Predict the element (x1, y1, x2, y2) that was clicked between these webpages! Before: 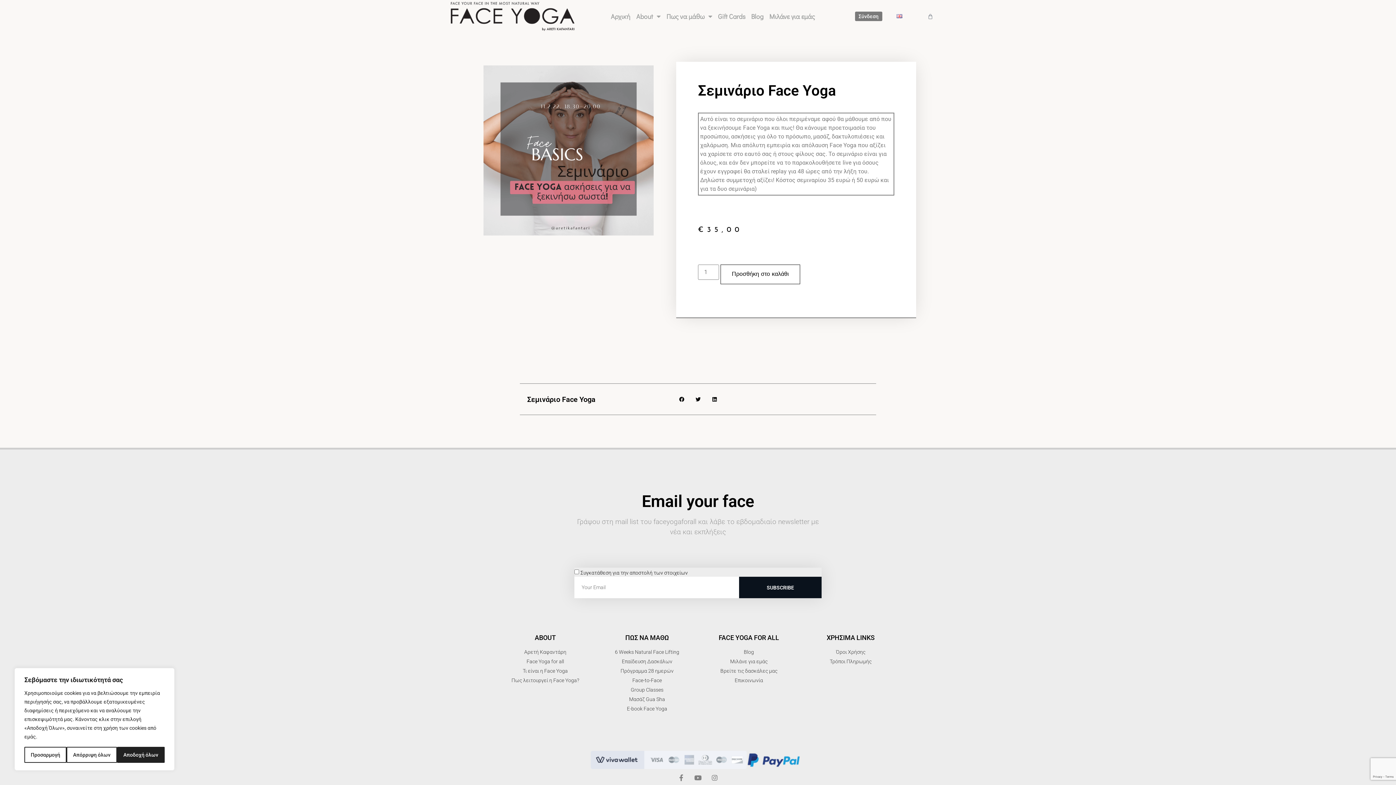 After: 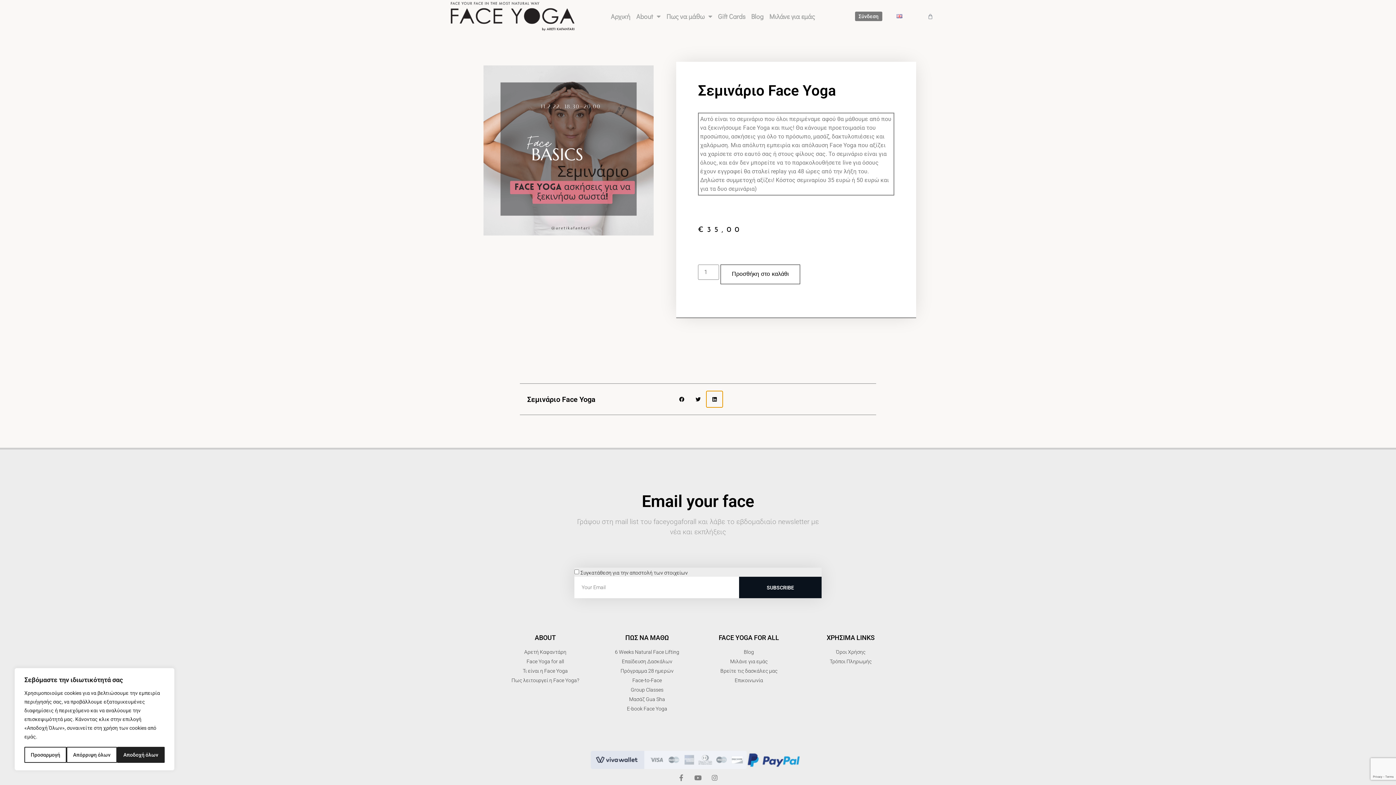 Action: bbox: (706, 391, 722, 407) label: Share on linkedin